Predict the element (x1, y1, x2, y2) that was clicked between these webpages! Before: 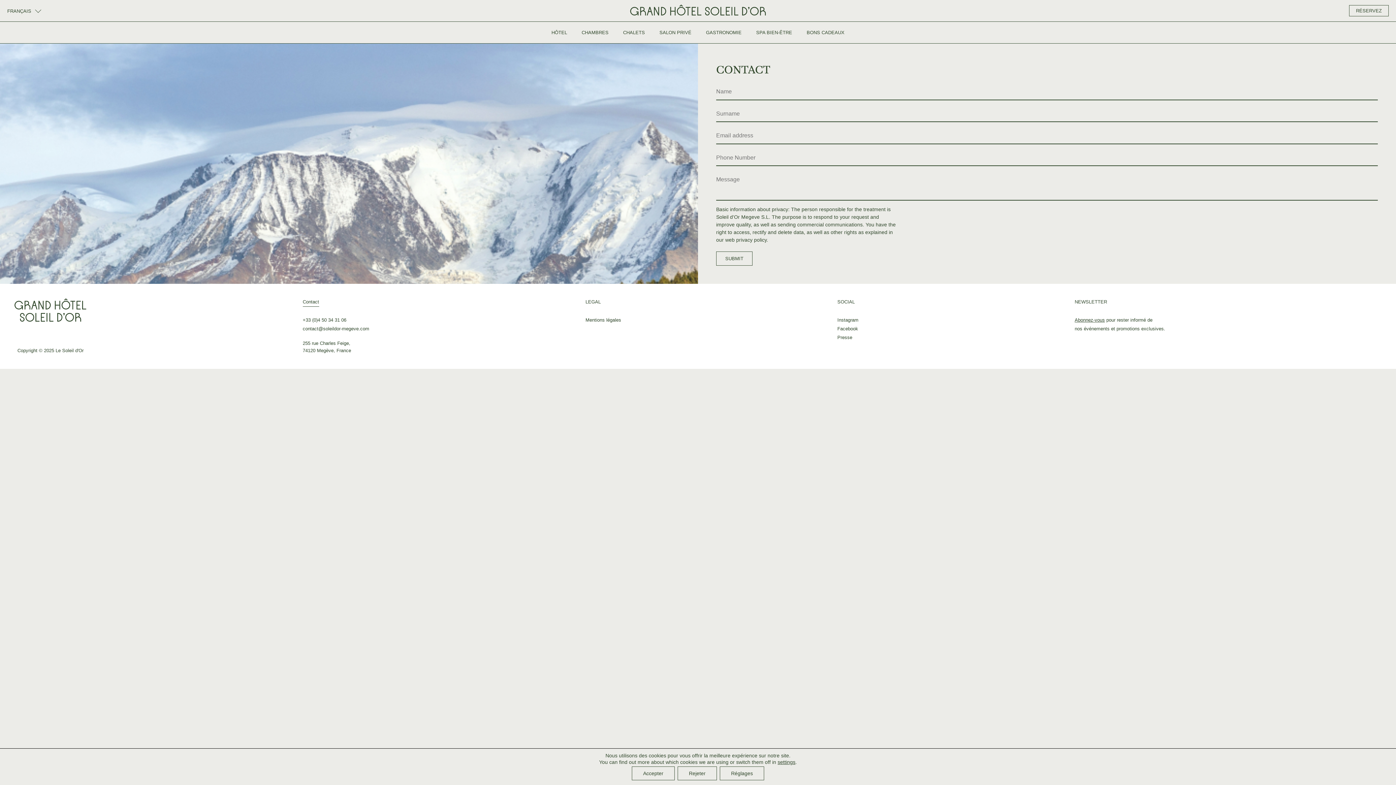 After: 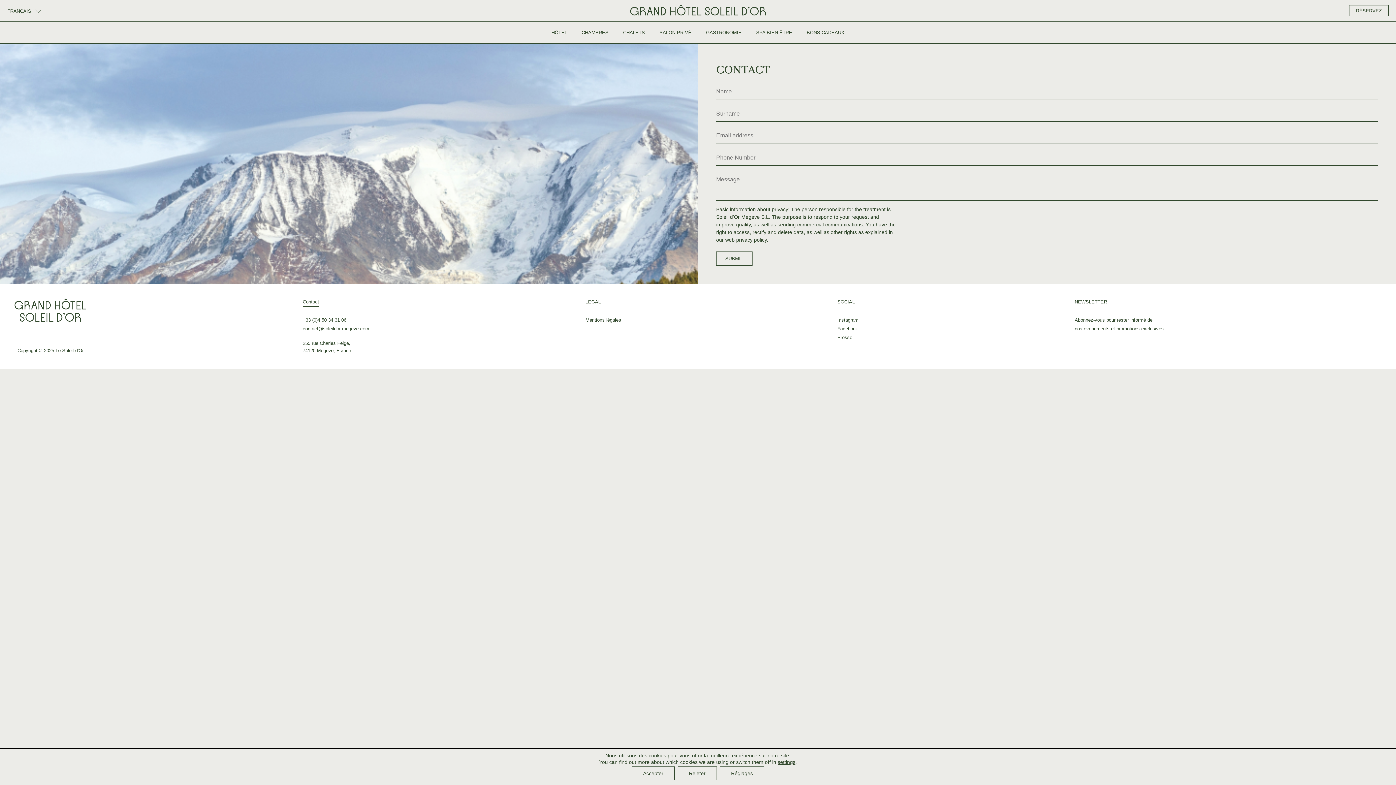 Action: bbox: (302, 299, 319, 304) label: Contact